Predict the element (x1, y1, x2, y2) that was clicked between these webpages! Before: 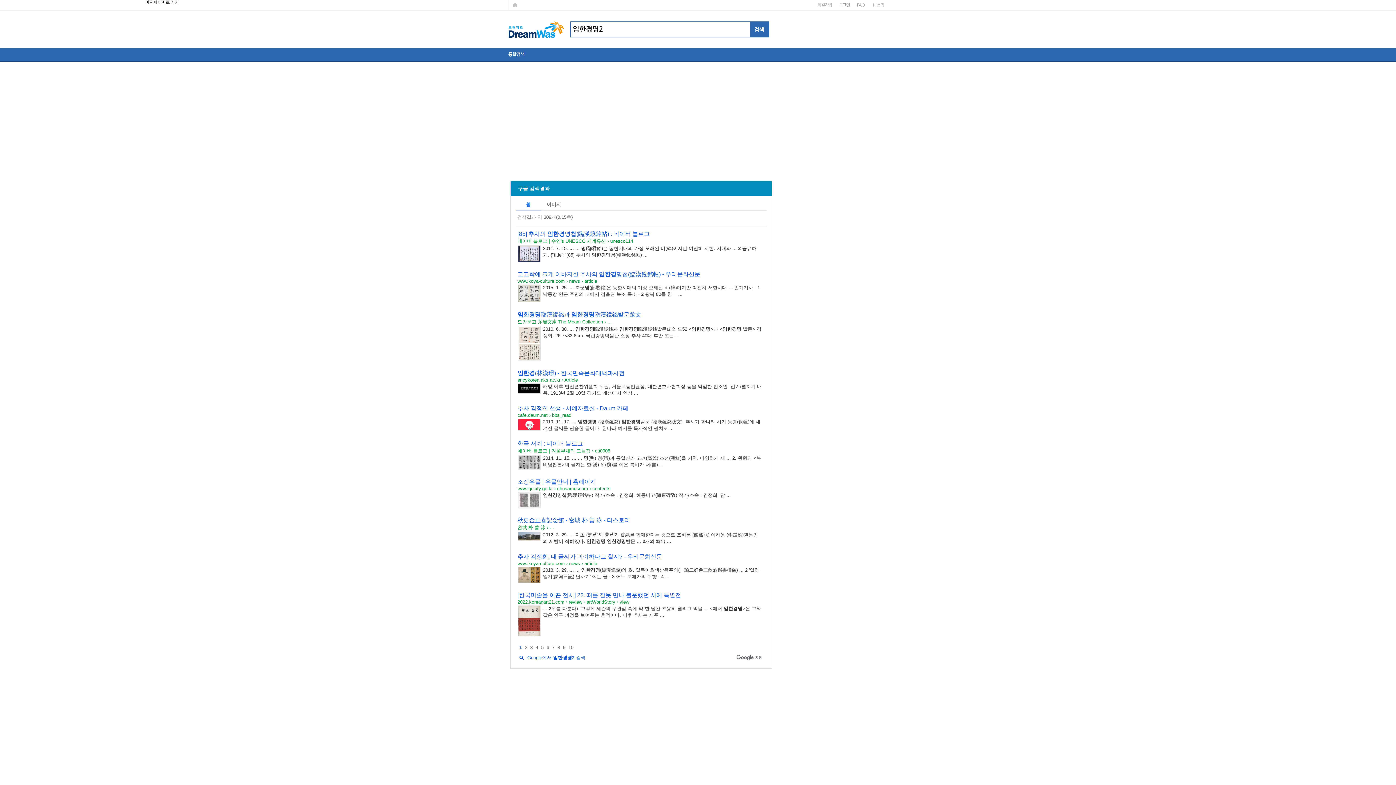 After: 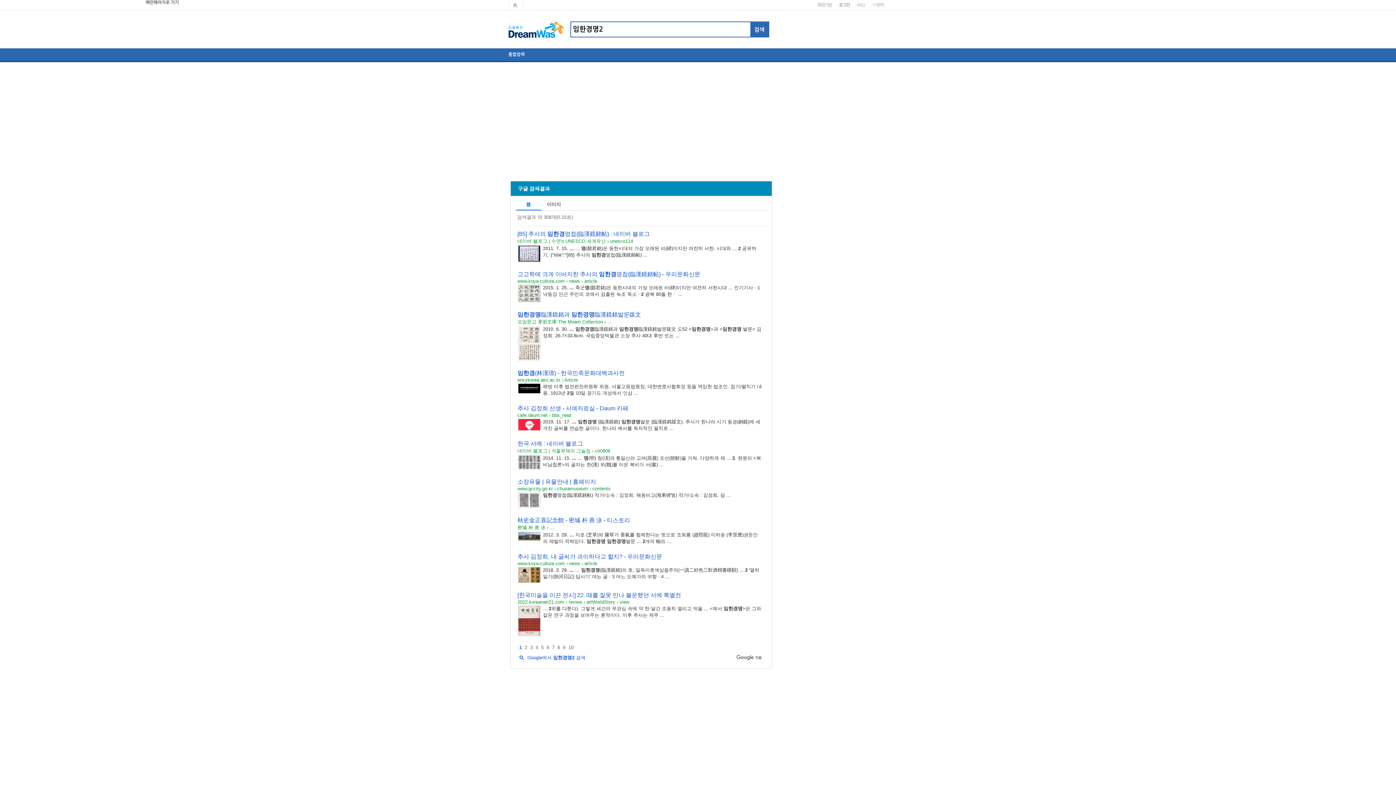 Action: bbox: (517, 340, 540, 346)